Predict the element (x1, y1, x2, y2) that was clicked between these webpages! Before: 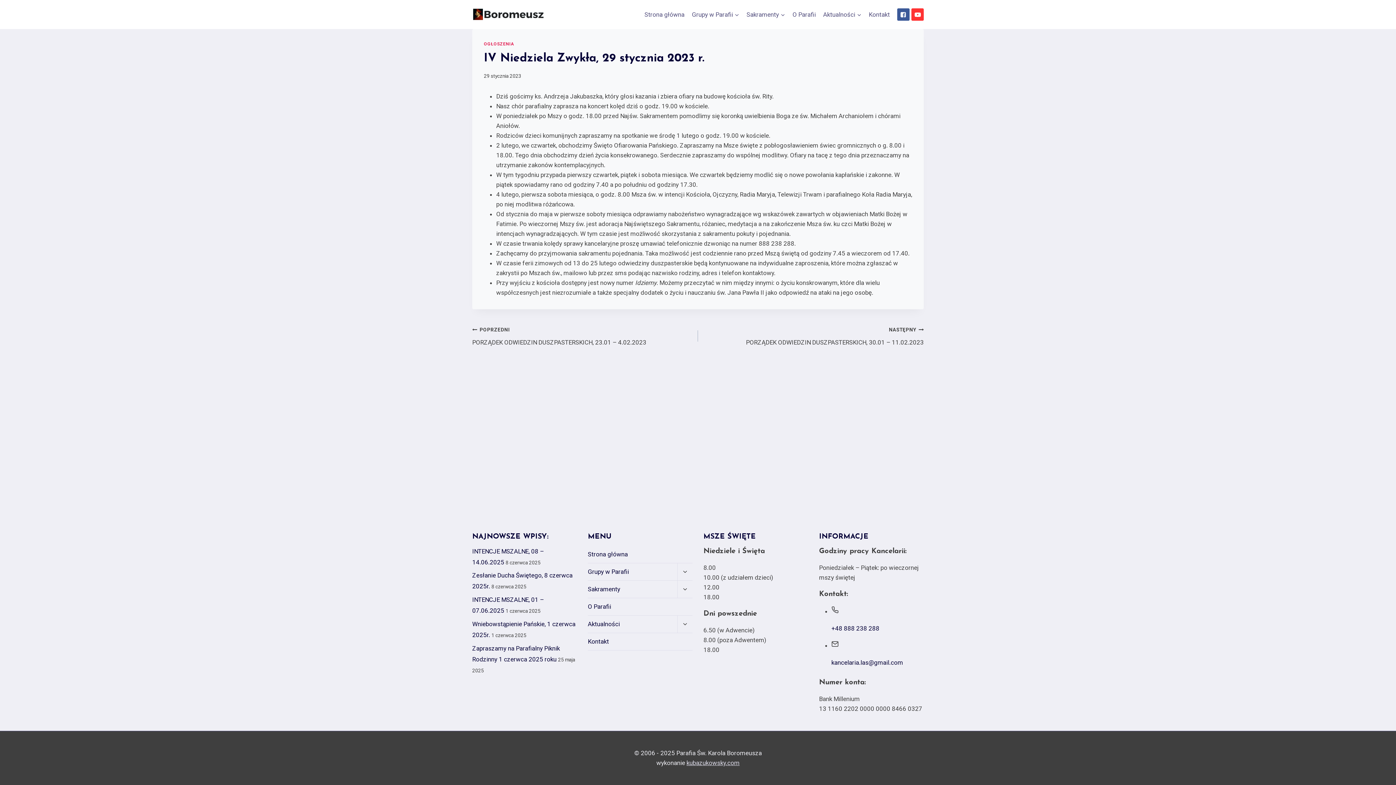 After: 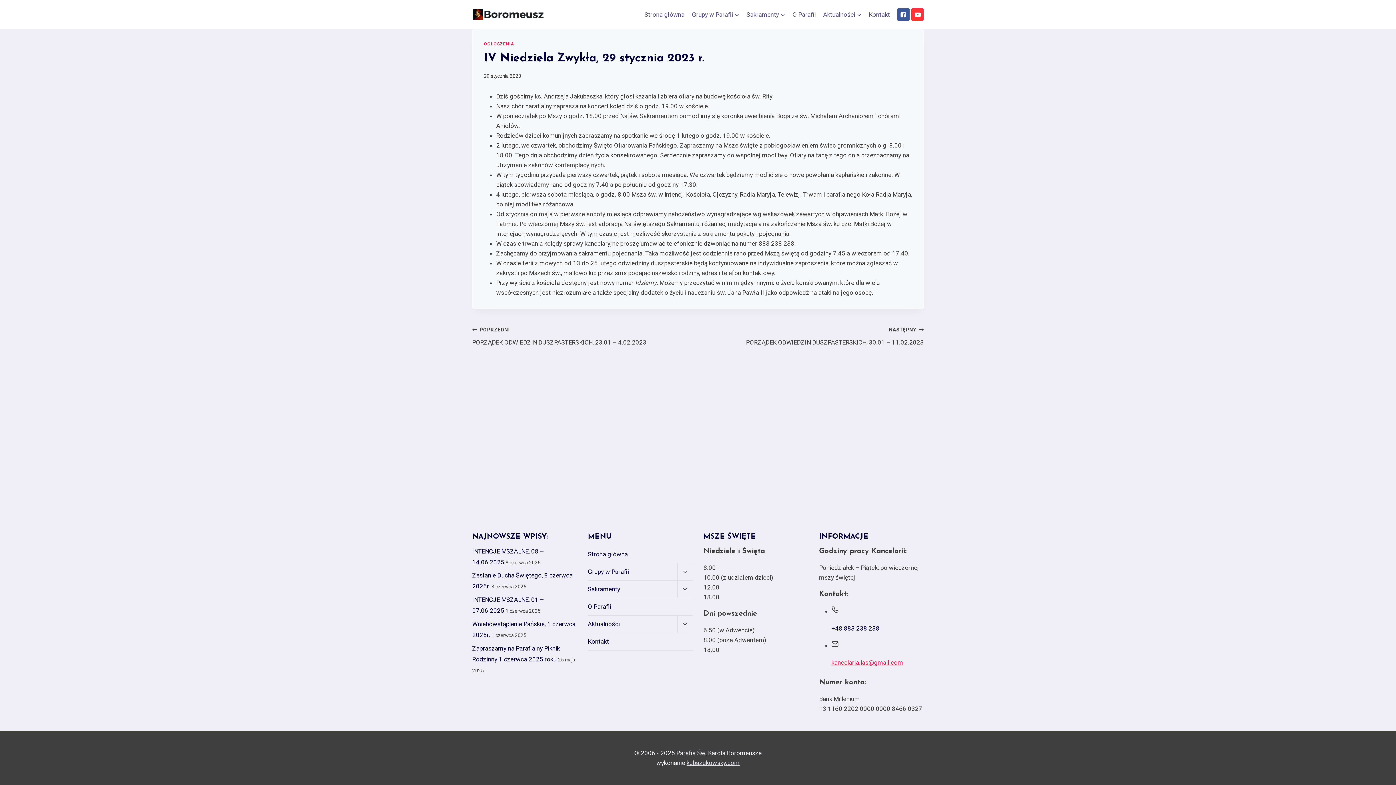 Action: bbox: (831, 659, 903, 666) label: kancelaria.las@gmail.com